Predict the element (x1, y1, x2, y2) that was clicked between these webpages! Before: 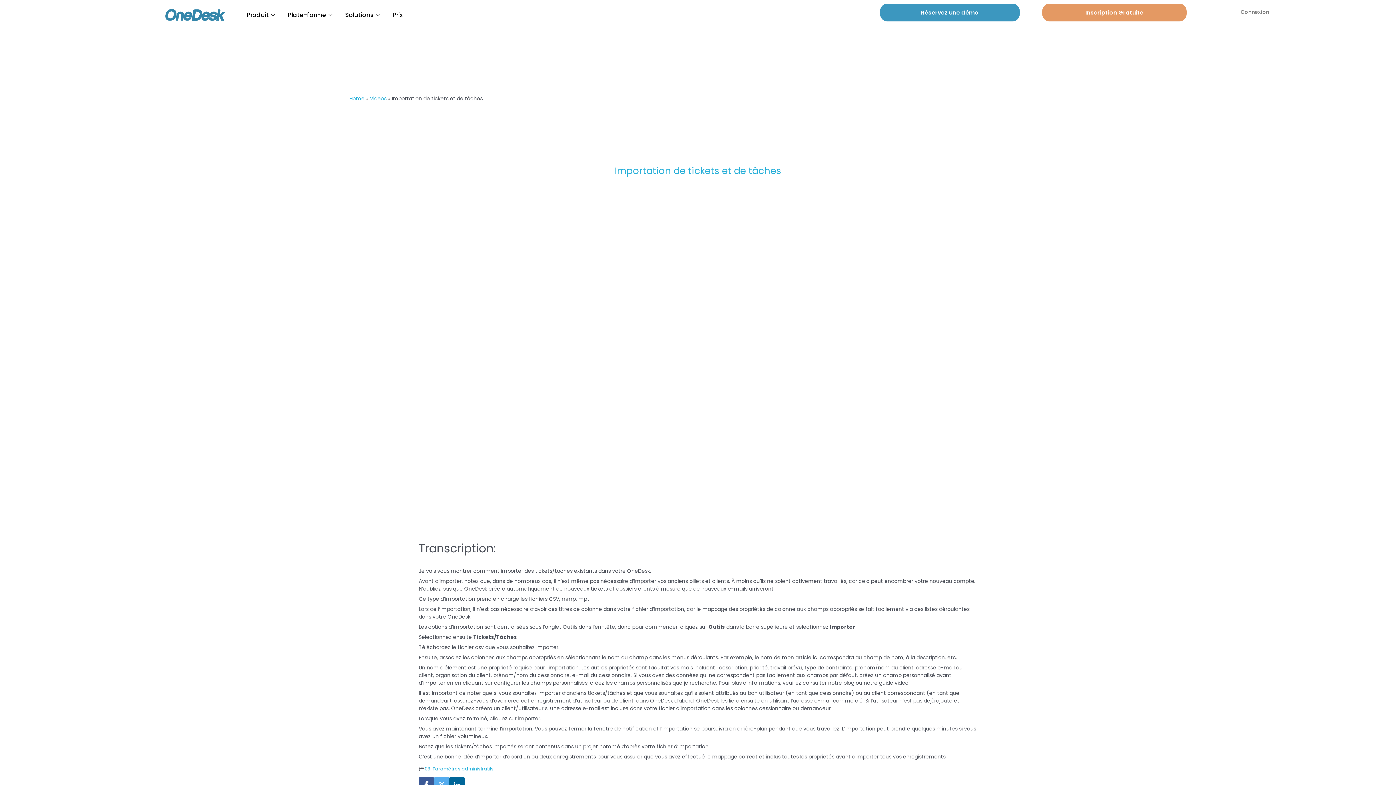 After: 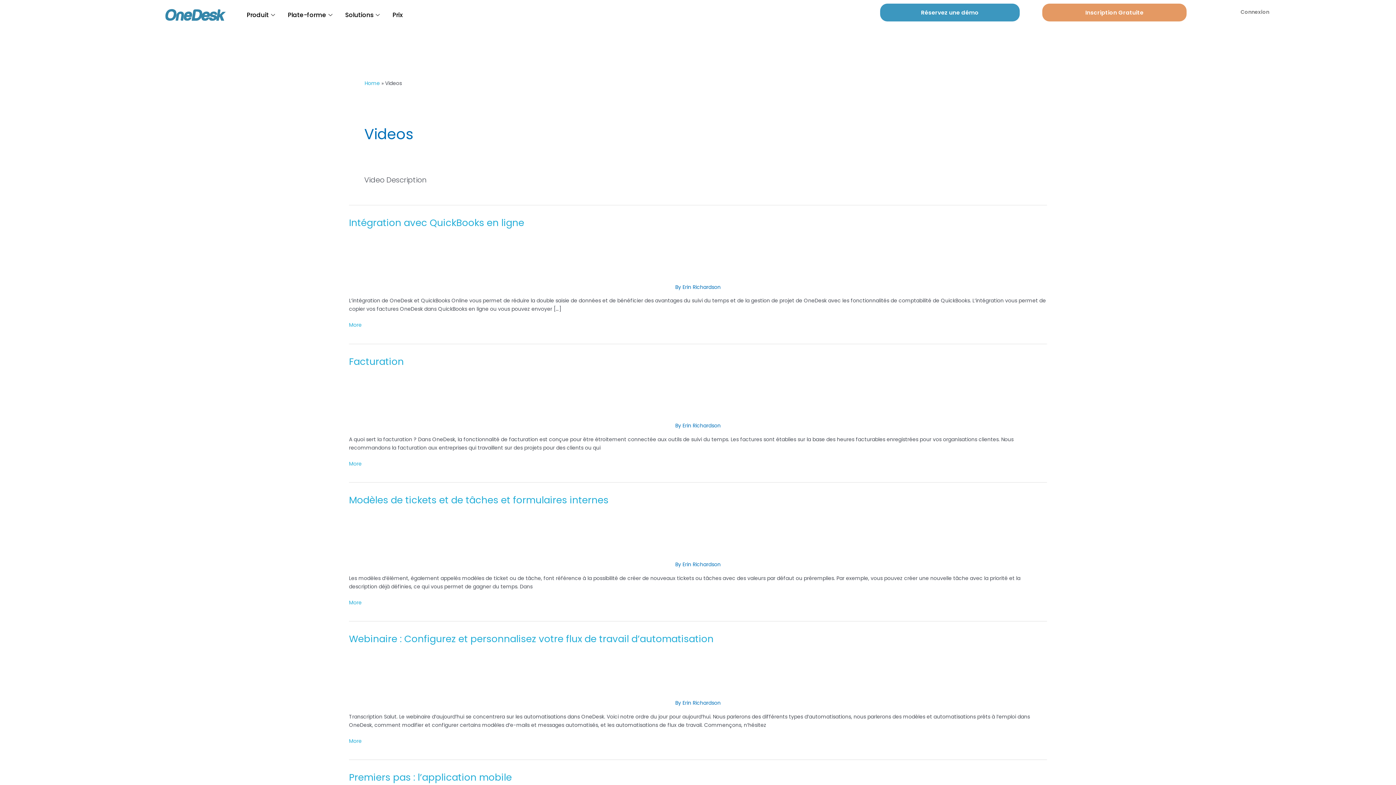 Action: label: Videos bbox: (369, 94, 386, 102)